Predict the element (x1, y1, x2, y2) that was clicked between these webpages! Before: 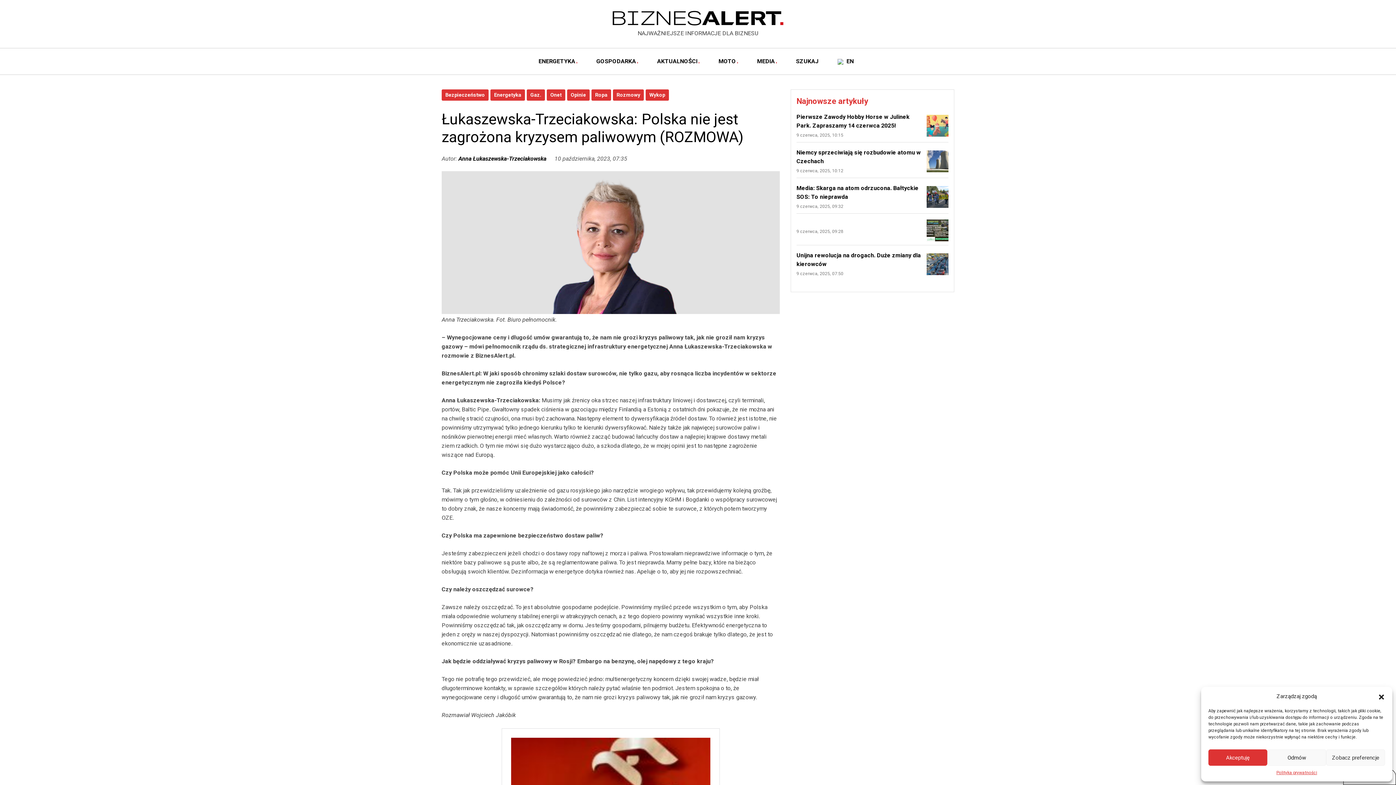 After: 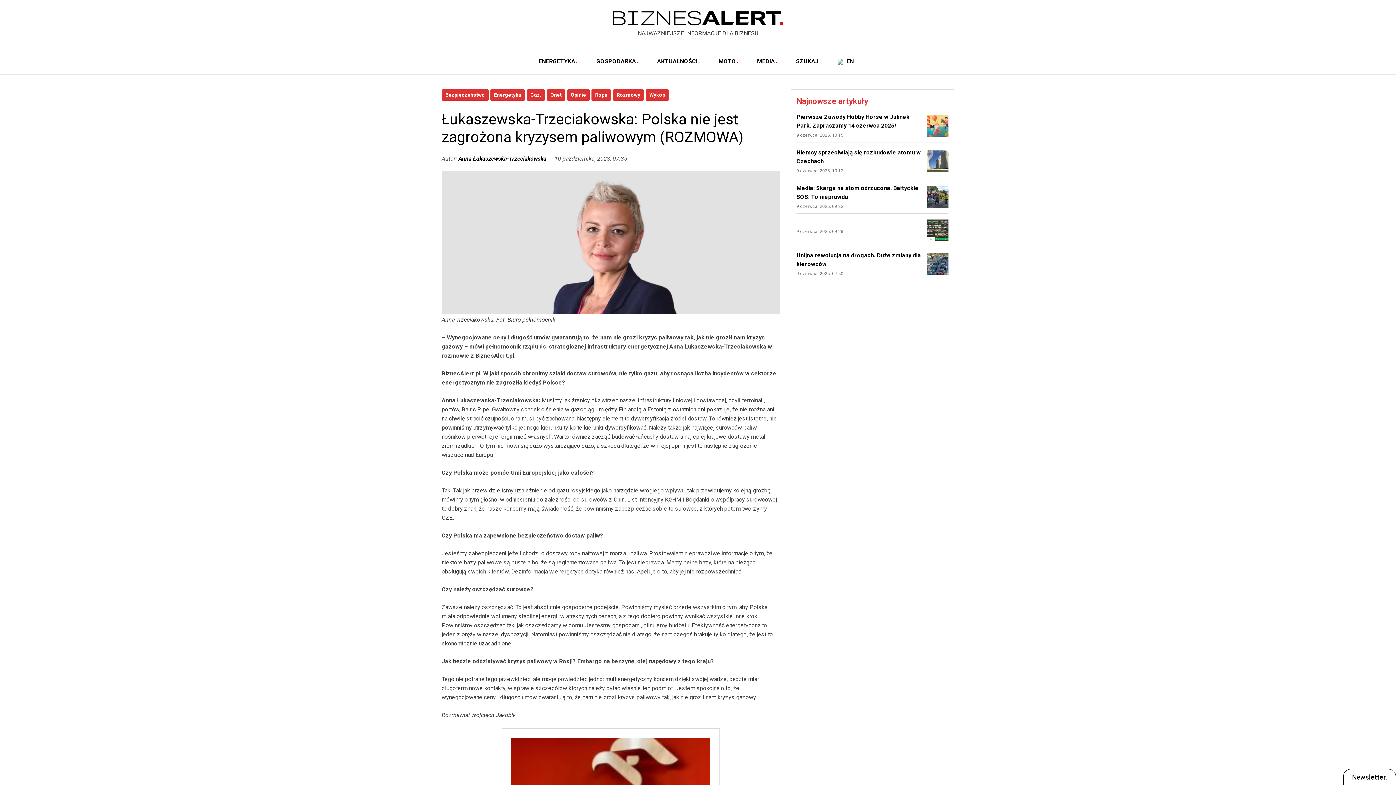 Action: label: Odmów bbox: (1267, 749, 1326, 766)